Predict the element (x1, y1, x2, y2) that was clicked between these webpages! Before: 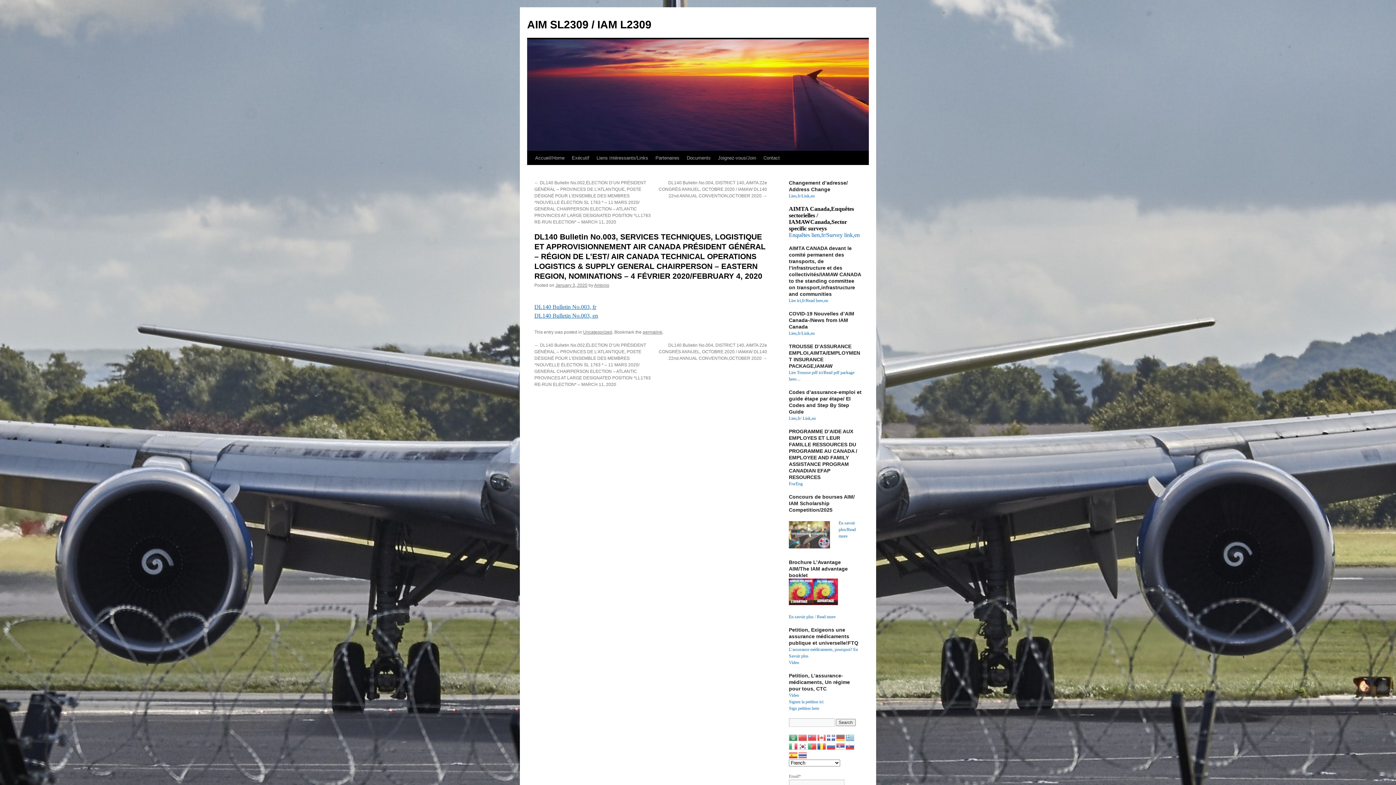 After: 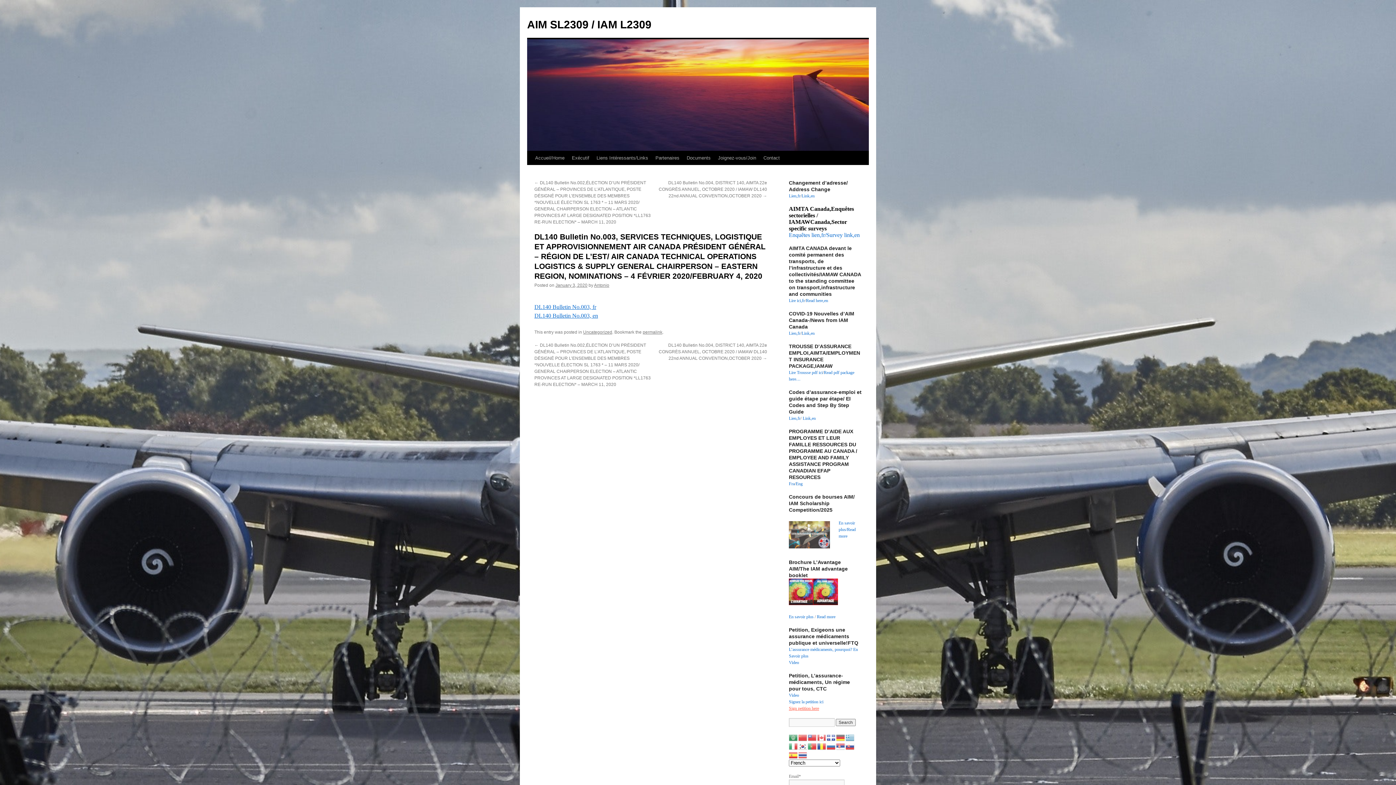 Action: label: Sign petition here bbox: (789, 706, 819, 711)